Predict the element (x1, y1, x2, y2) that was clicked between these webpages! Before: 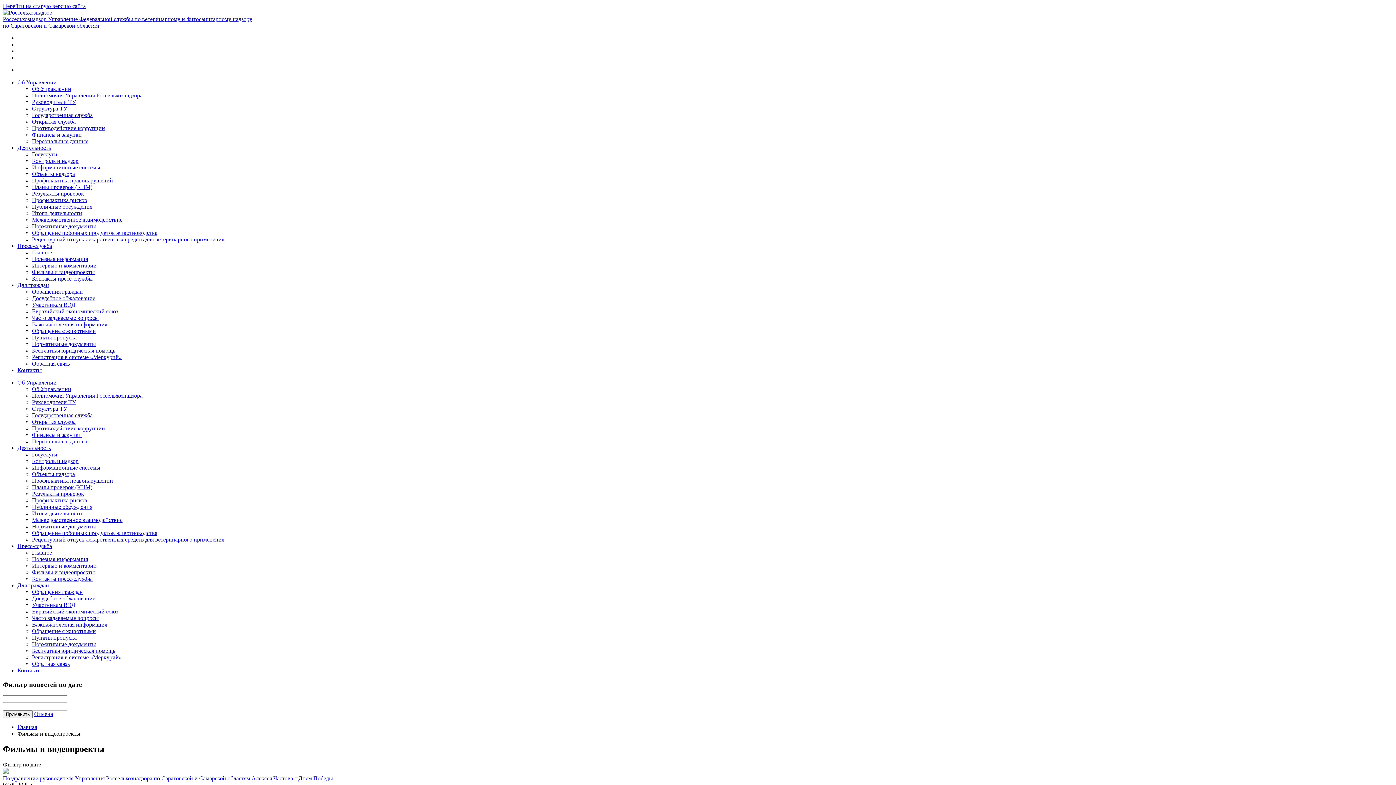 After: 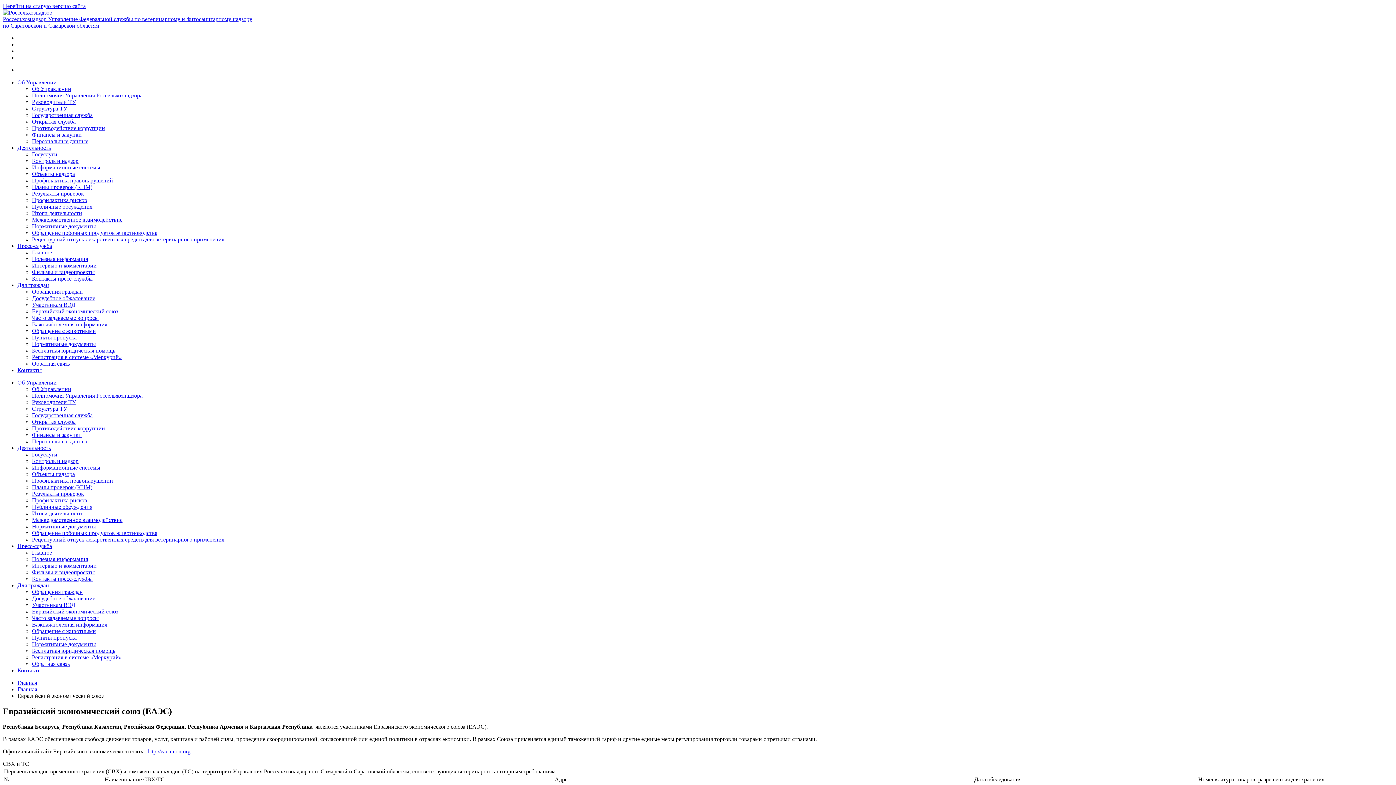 Action: bbox: (32, 308, 118, 314) label: Евразийский экономический союз